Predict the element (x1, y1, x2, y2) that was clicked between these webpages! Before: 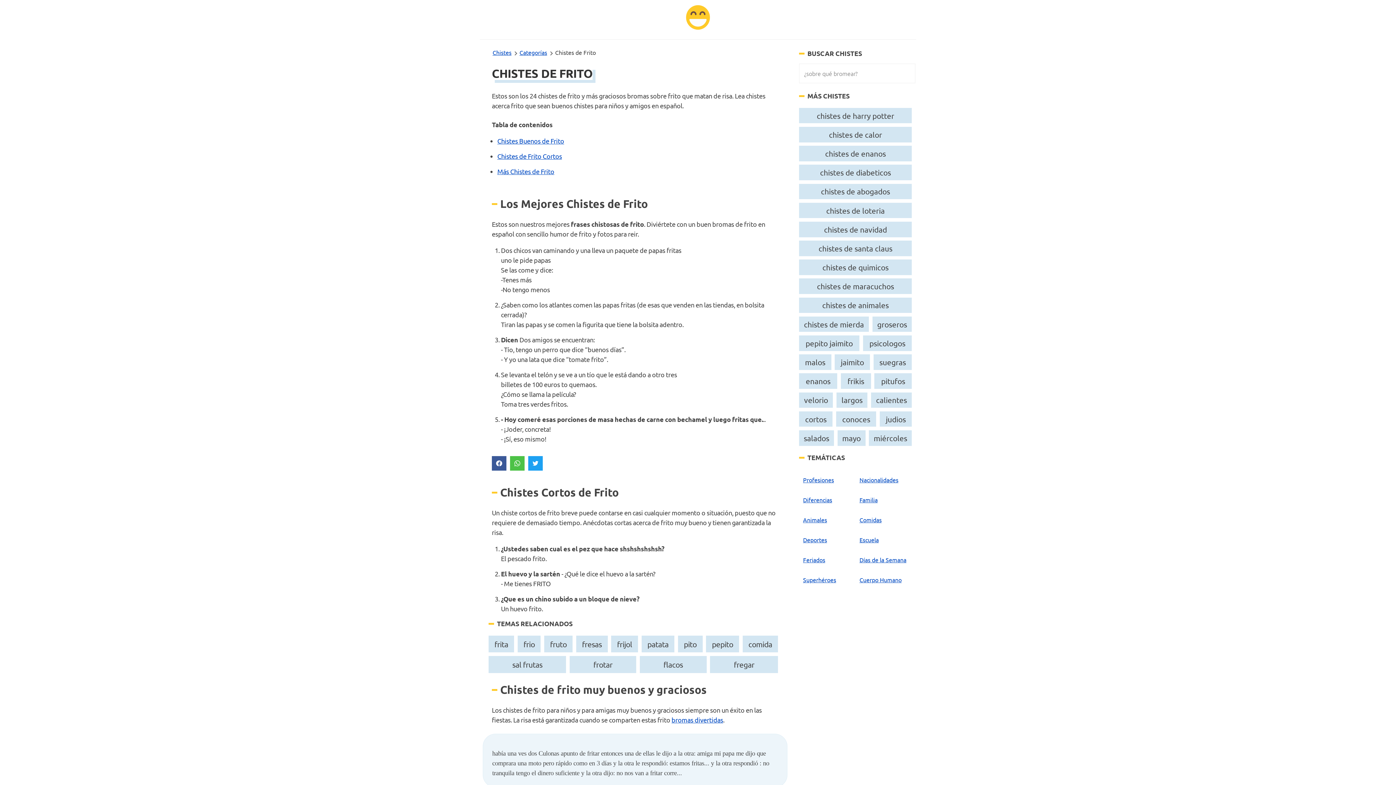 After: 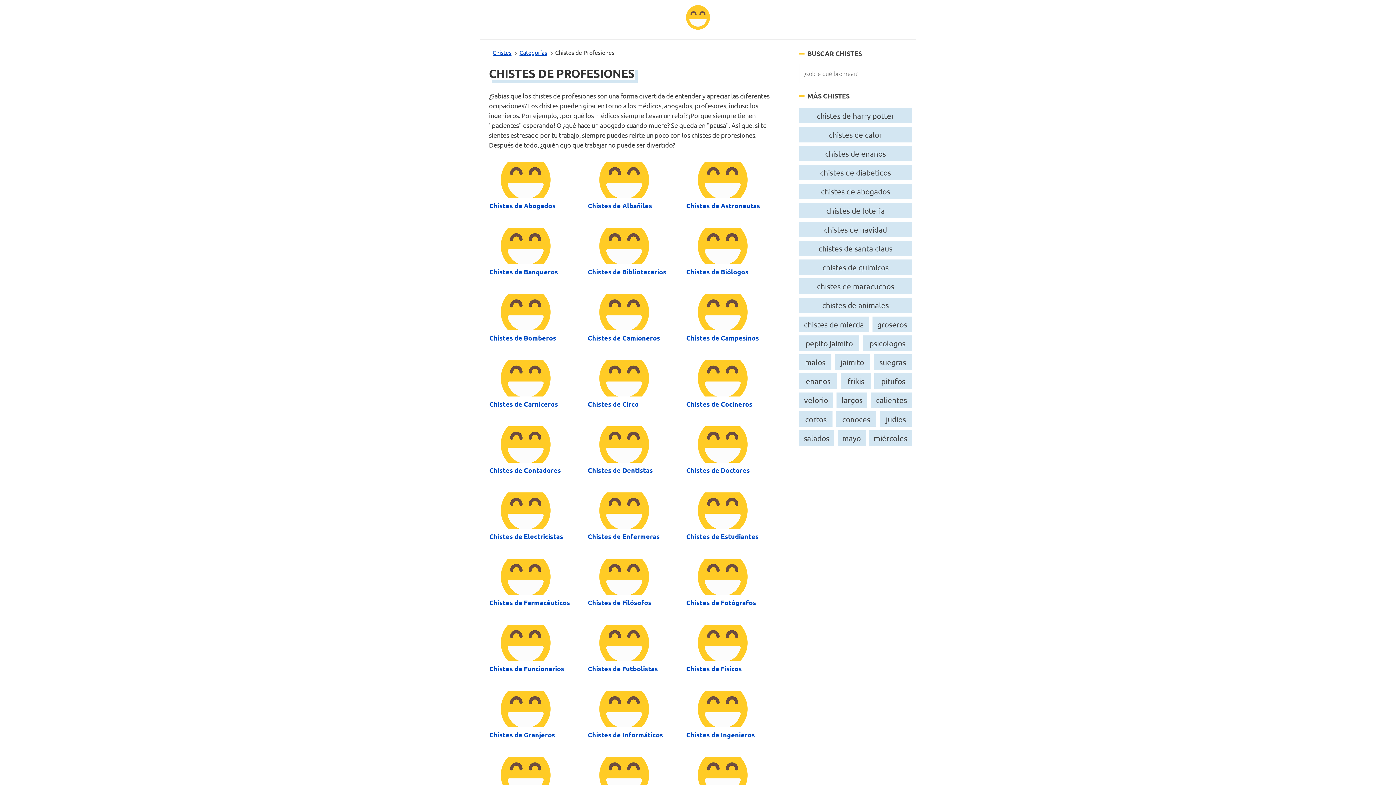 Action: bbox: (801, 471, 856, 488) label: Profesiones